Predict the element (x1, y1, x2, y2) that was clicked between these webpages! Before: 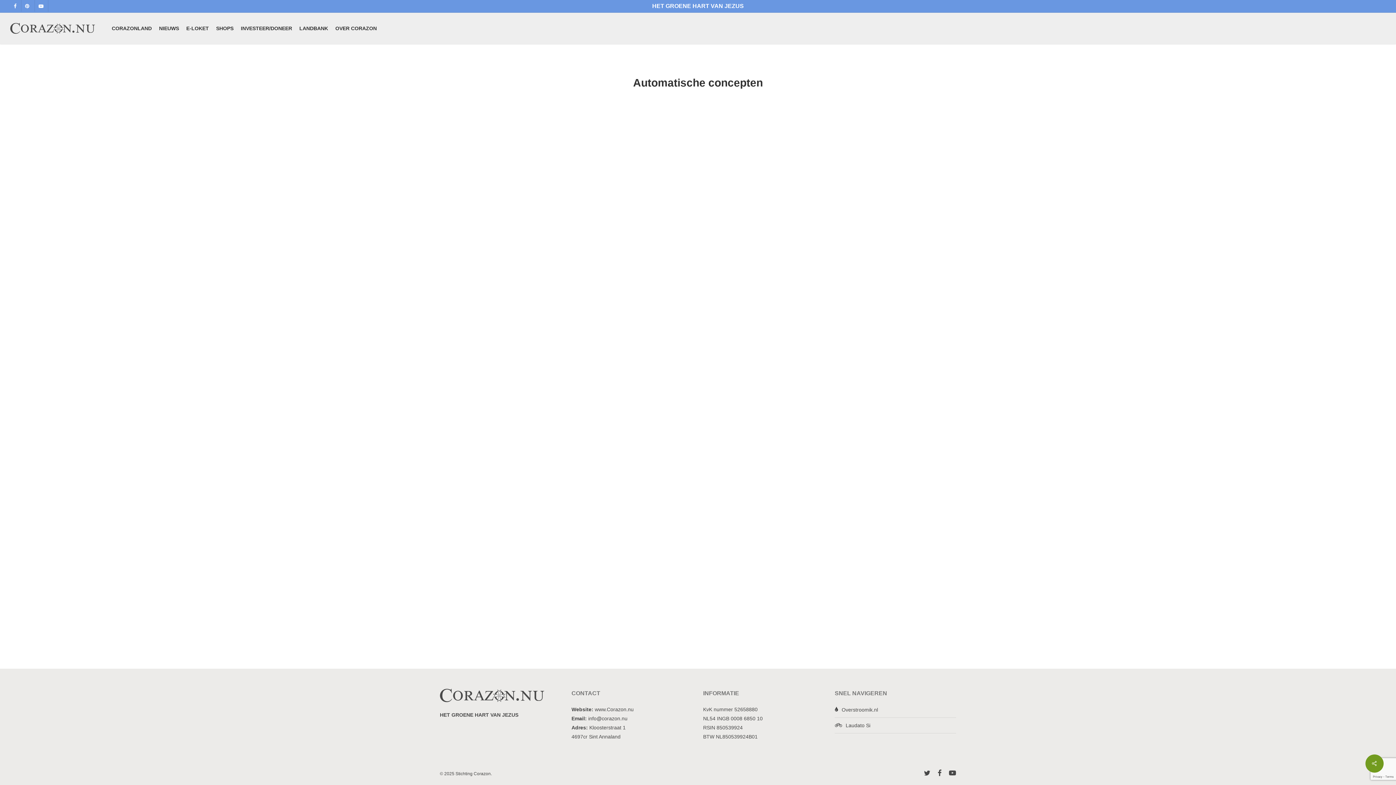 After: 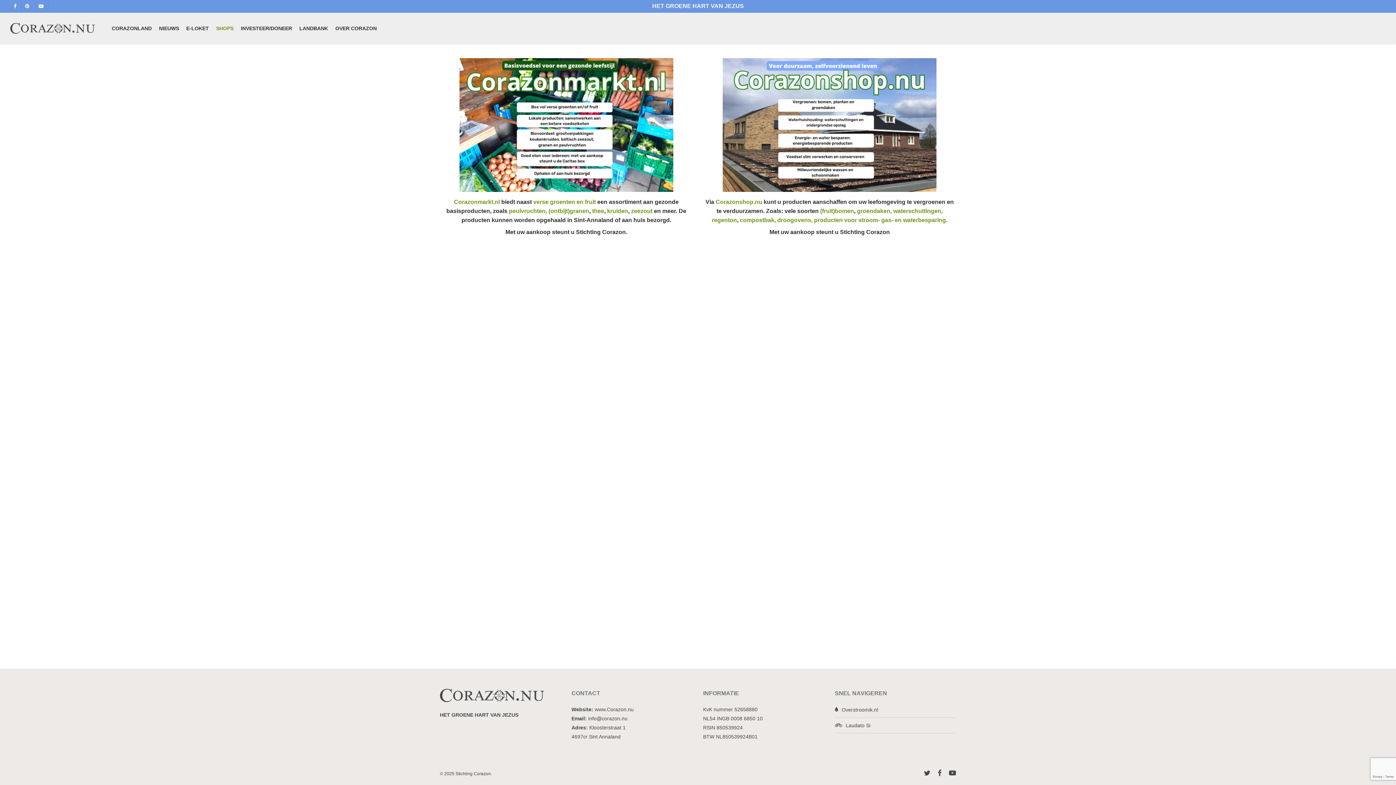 Action: bbox: (212, 25, 237, 31) label: SHOPS